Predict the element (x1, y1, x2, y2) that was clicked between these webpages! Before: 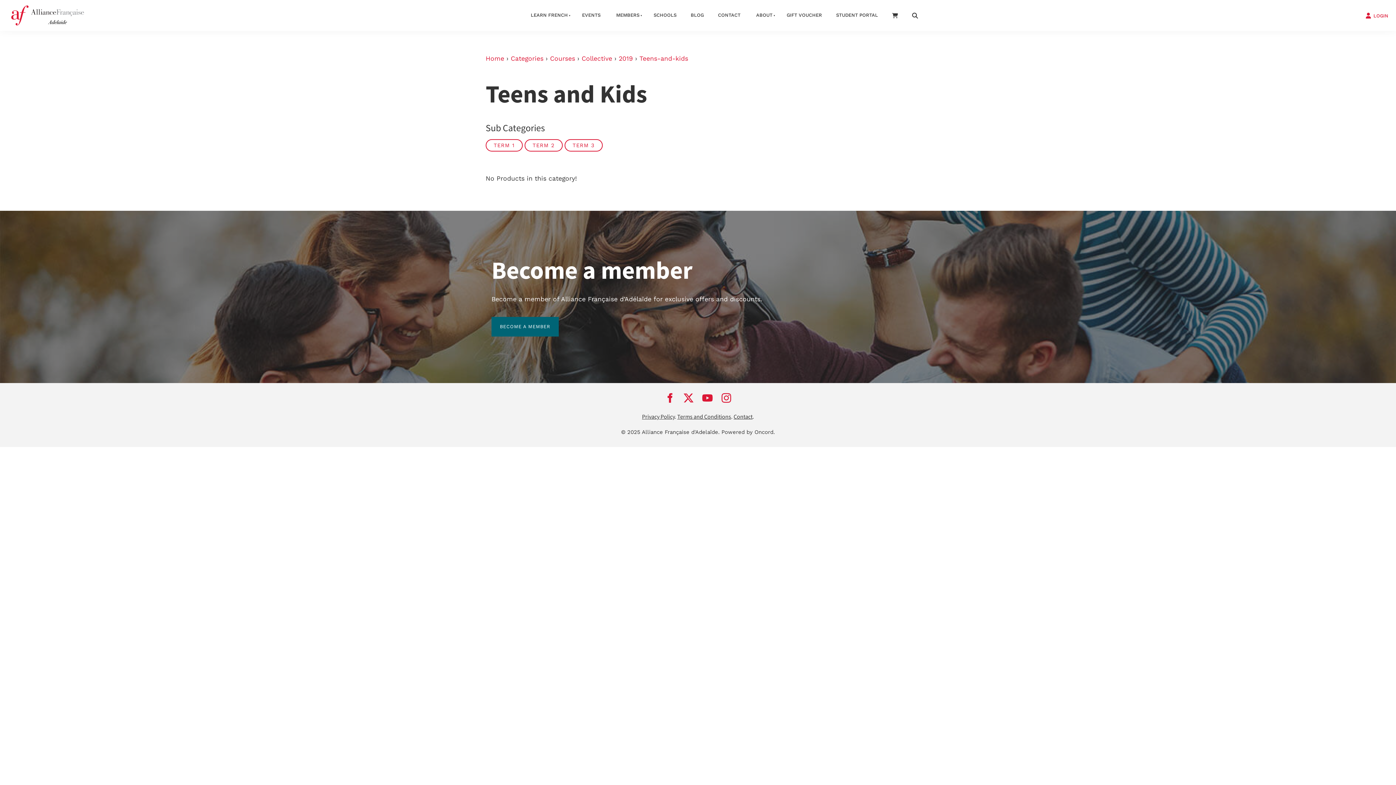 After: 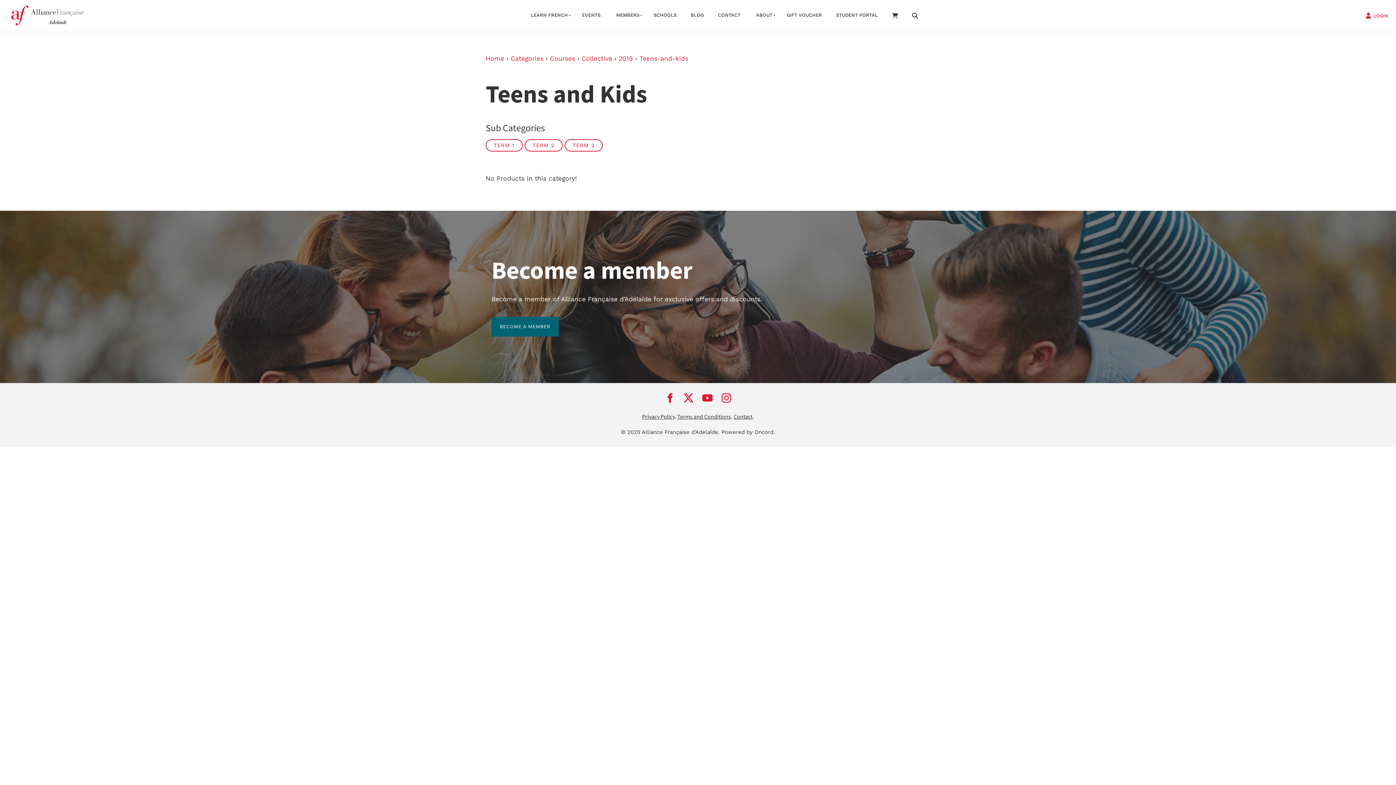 Action: bbox: (717, 389, 735, 407)